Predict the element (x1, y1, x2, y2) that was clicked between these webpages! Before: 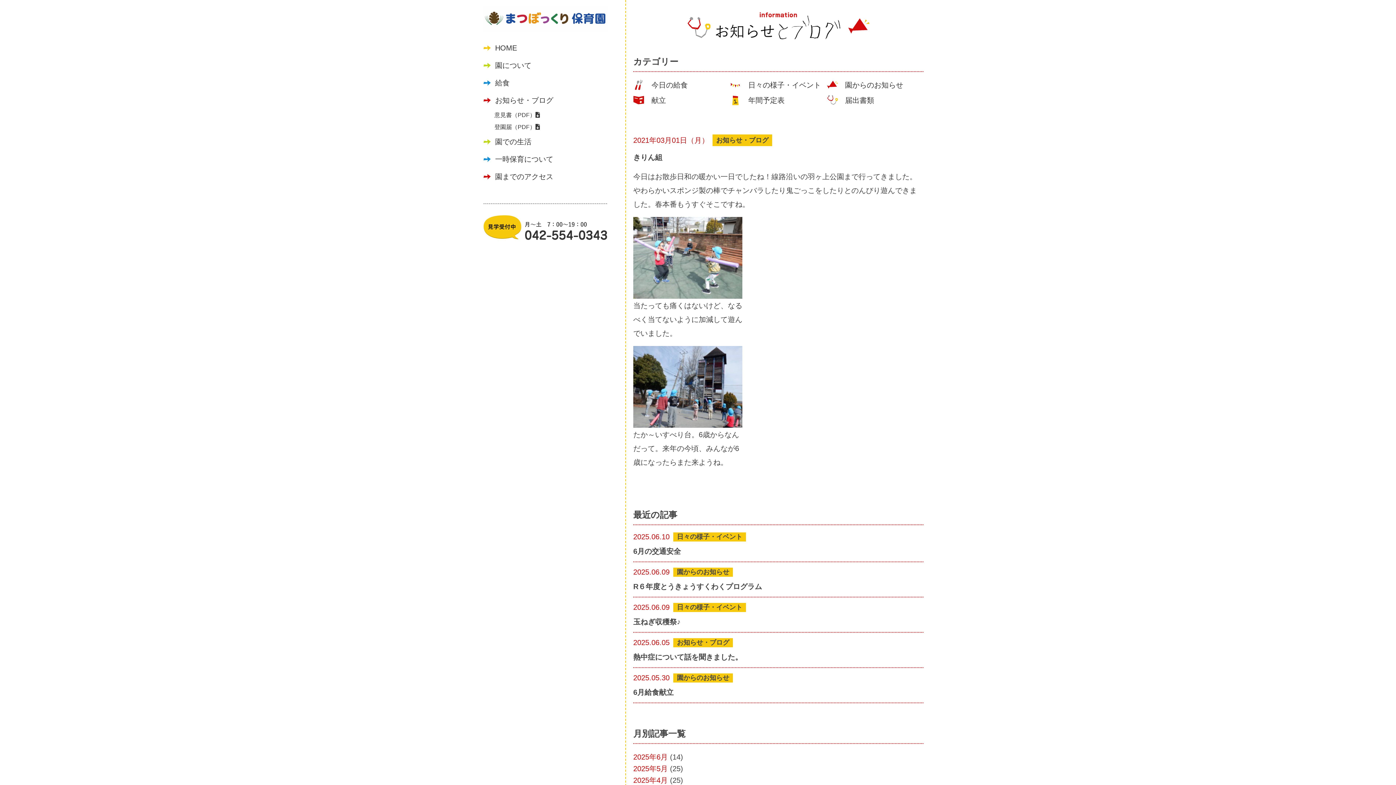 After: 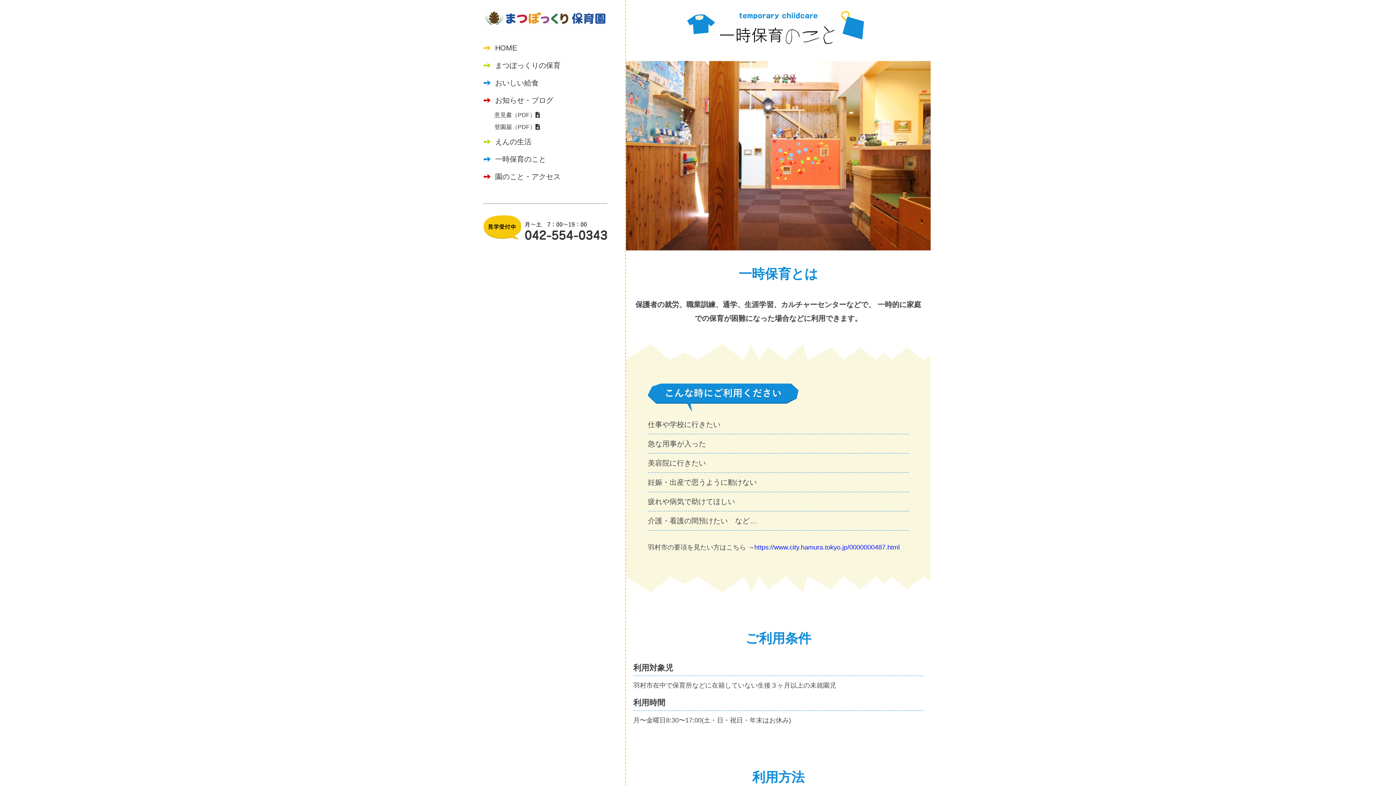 Action: label: 一時保育について bbox: (490, 150, 607, 168)